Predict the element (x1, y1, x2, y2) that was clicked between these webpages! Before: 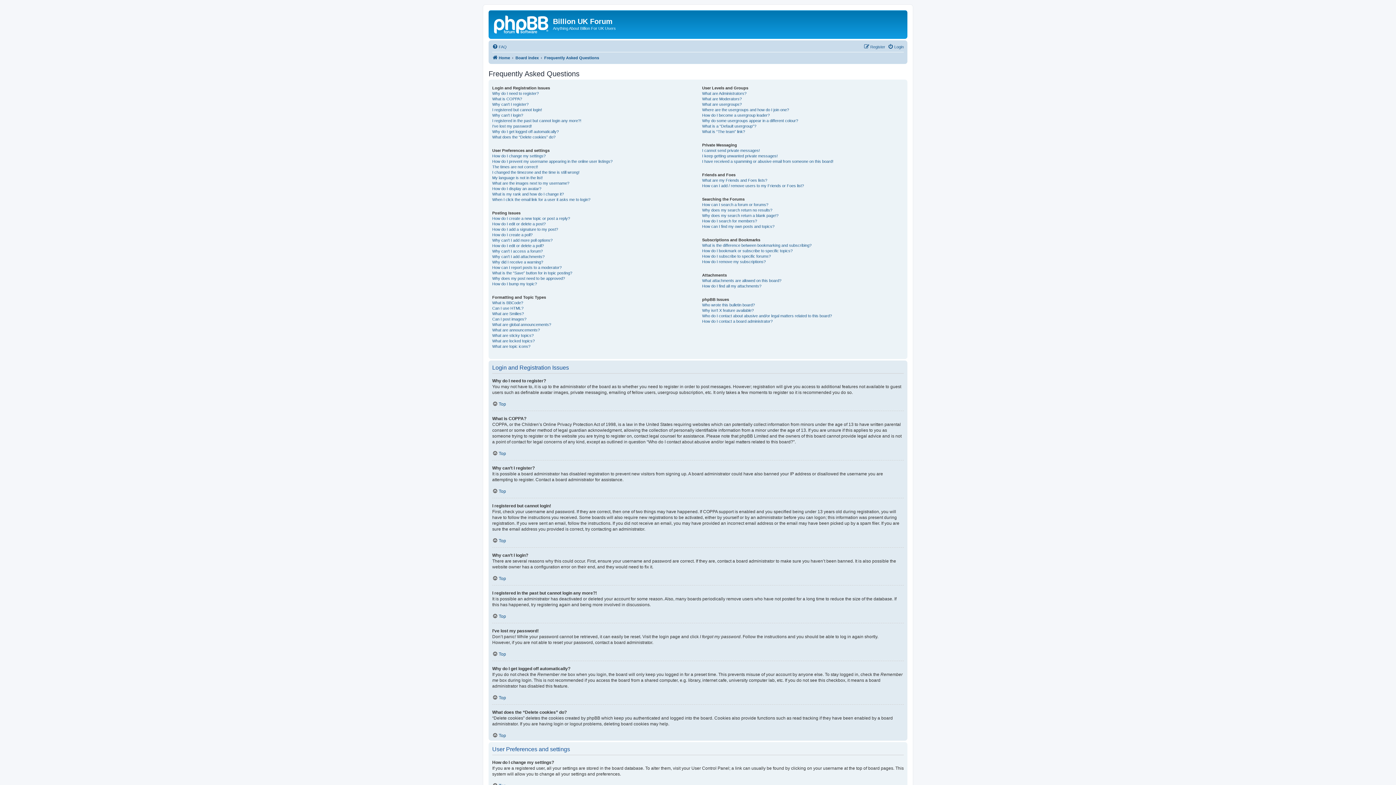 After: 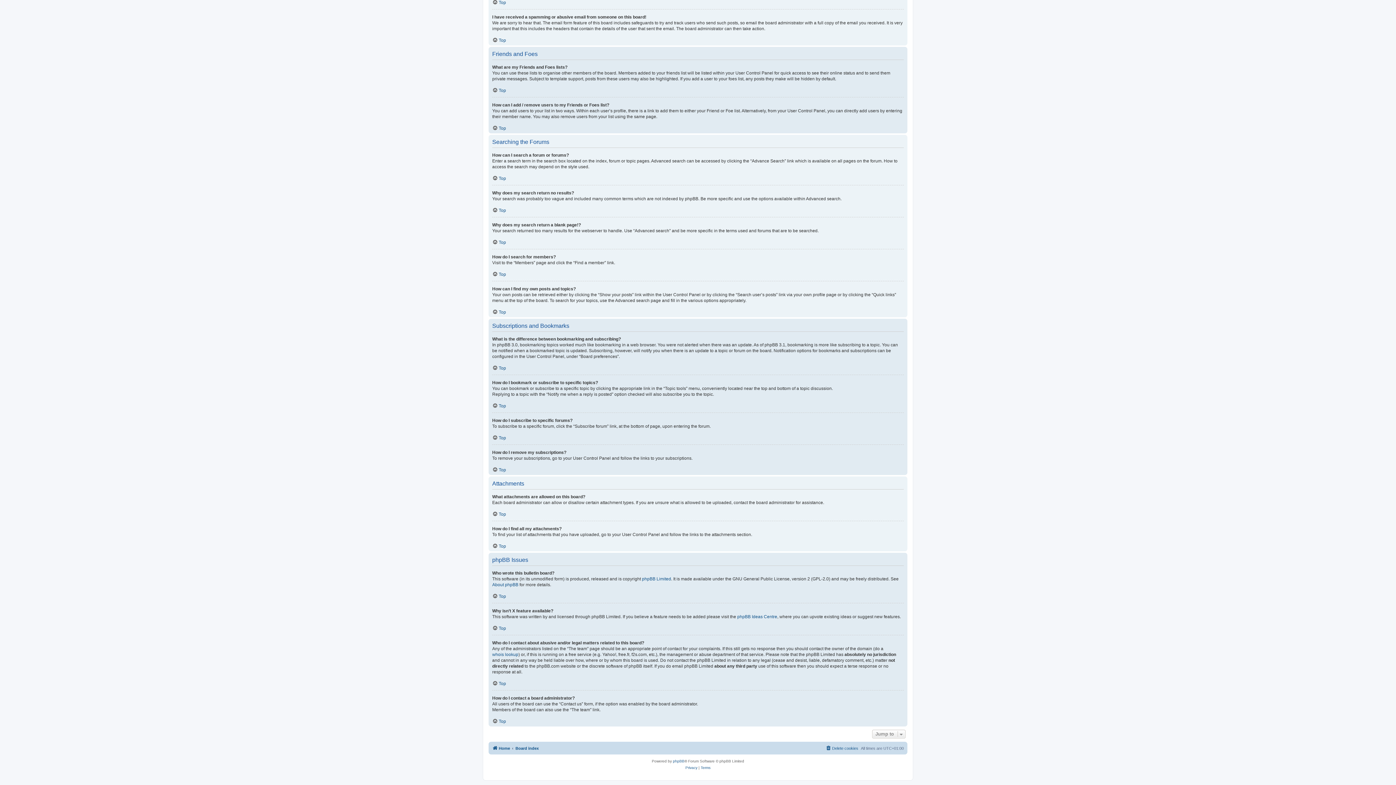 Action: bbox: (702, 248, 792, 253) label: How do I bookmark or subscribe to specific topics?